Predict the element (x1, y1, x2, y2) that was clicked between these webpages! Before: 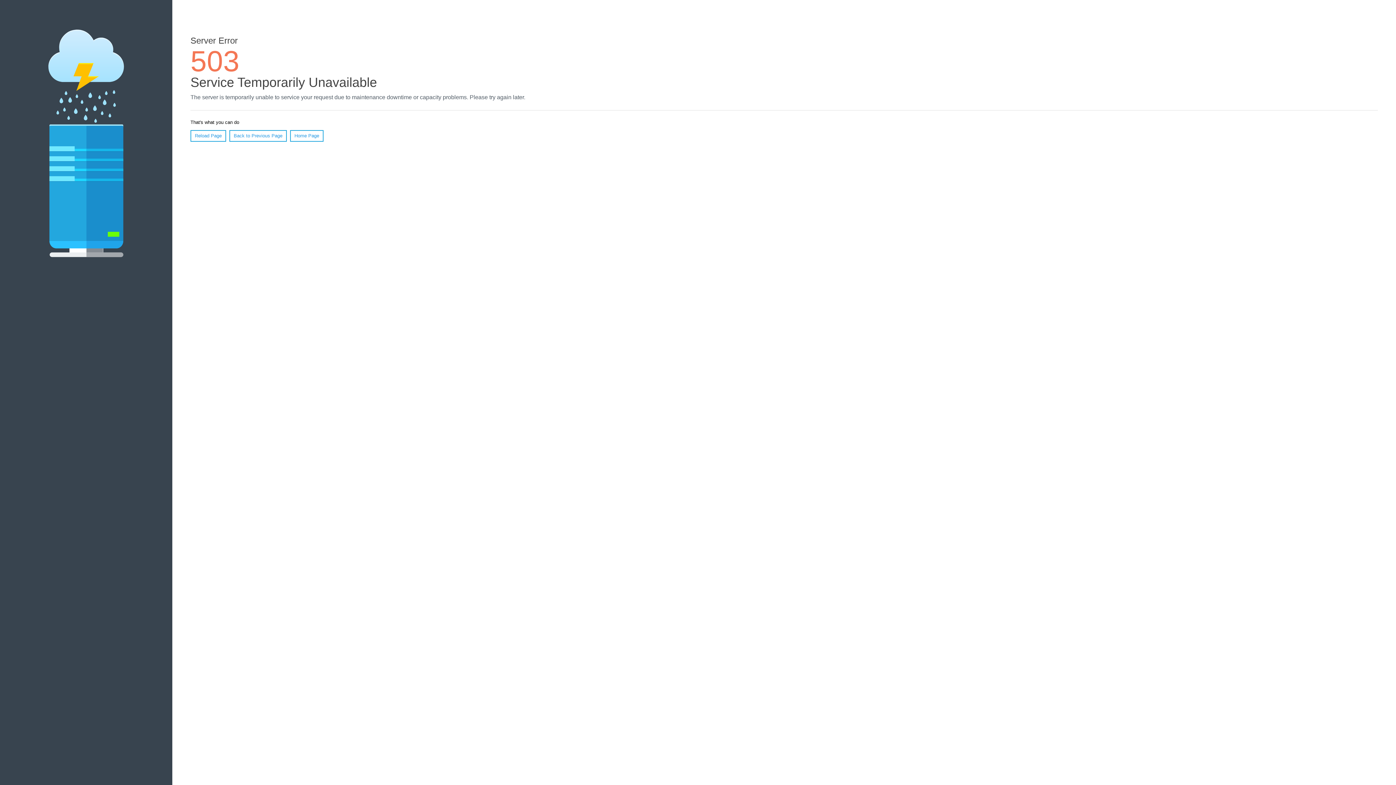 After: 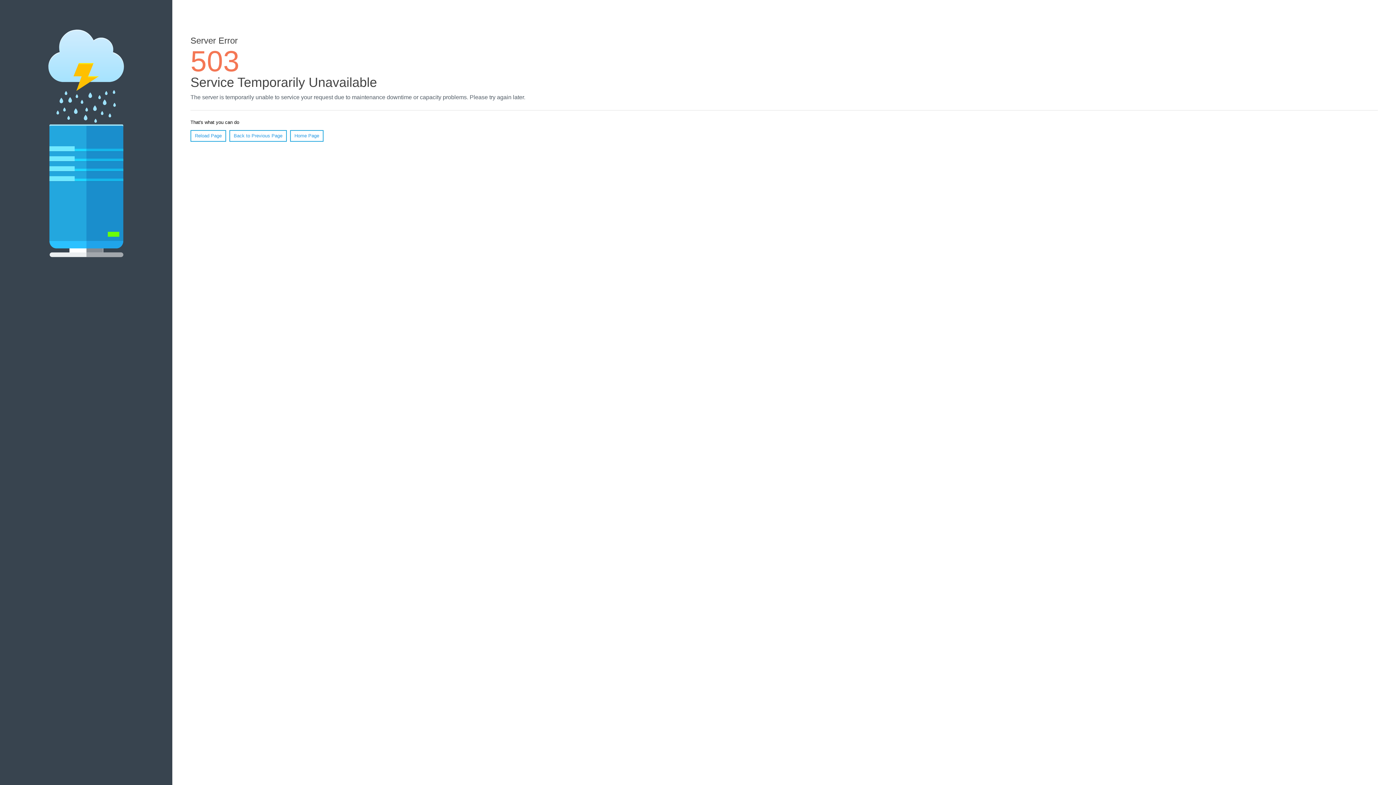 Action: label: Reload Page bbox: (190, 130, 226, 141)